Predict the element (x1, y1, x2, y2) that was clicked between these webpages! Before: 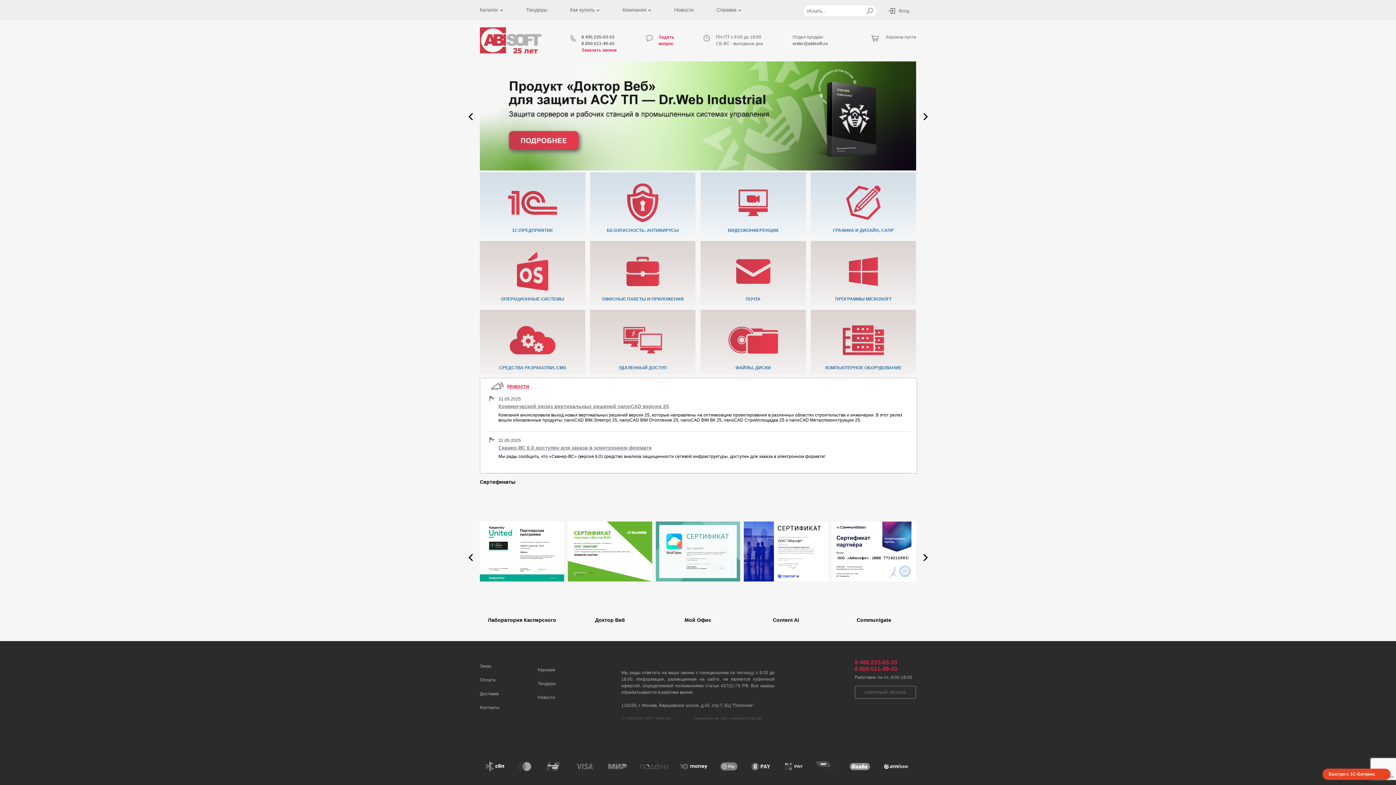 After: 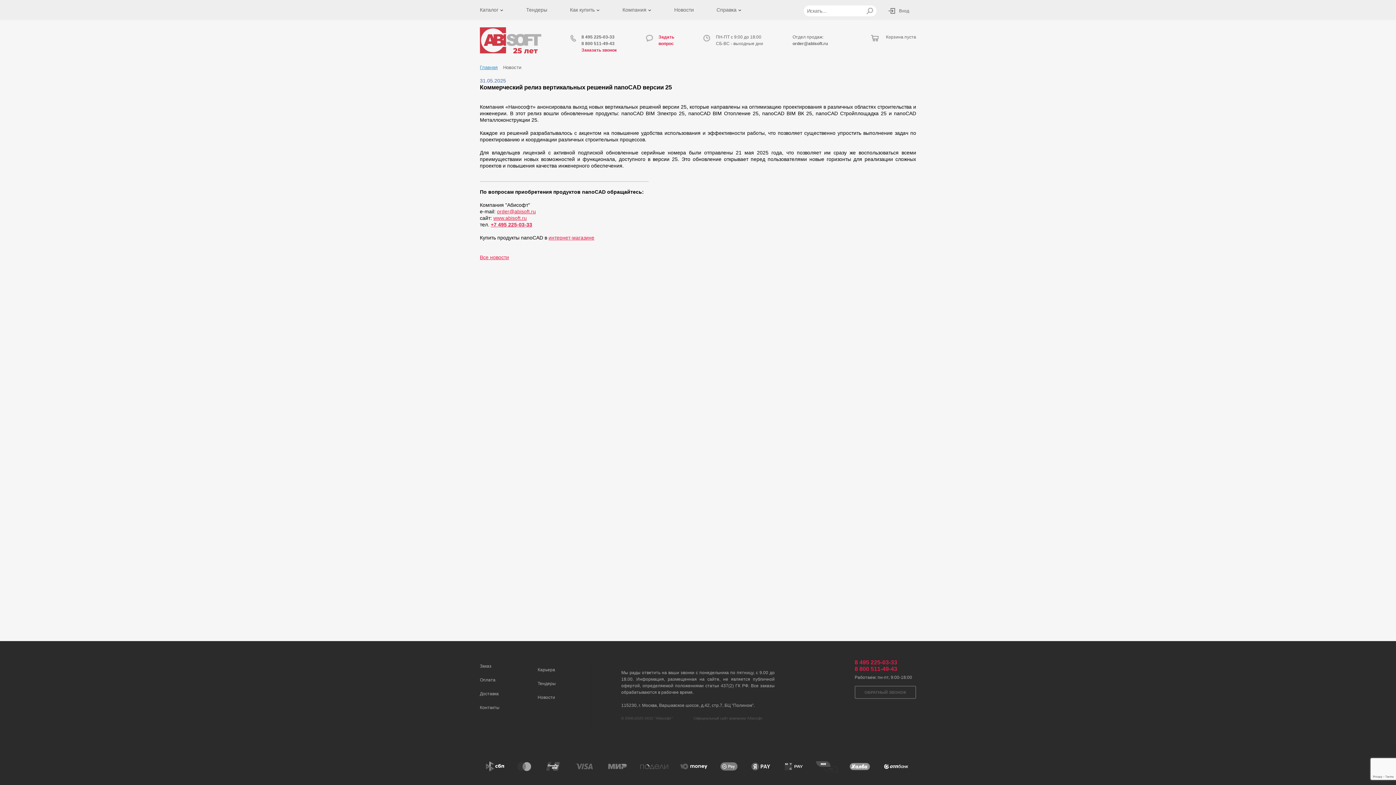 Action: label: Коммерческий релиз вертикальных решений nanoCAD версии 25 bbox: (498, 403, 669, 409)